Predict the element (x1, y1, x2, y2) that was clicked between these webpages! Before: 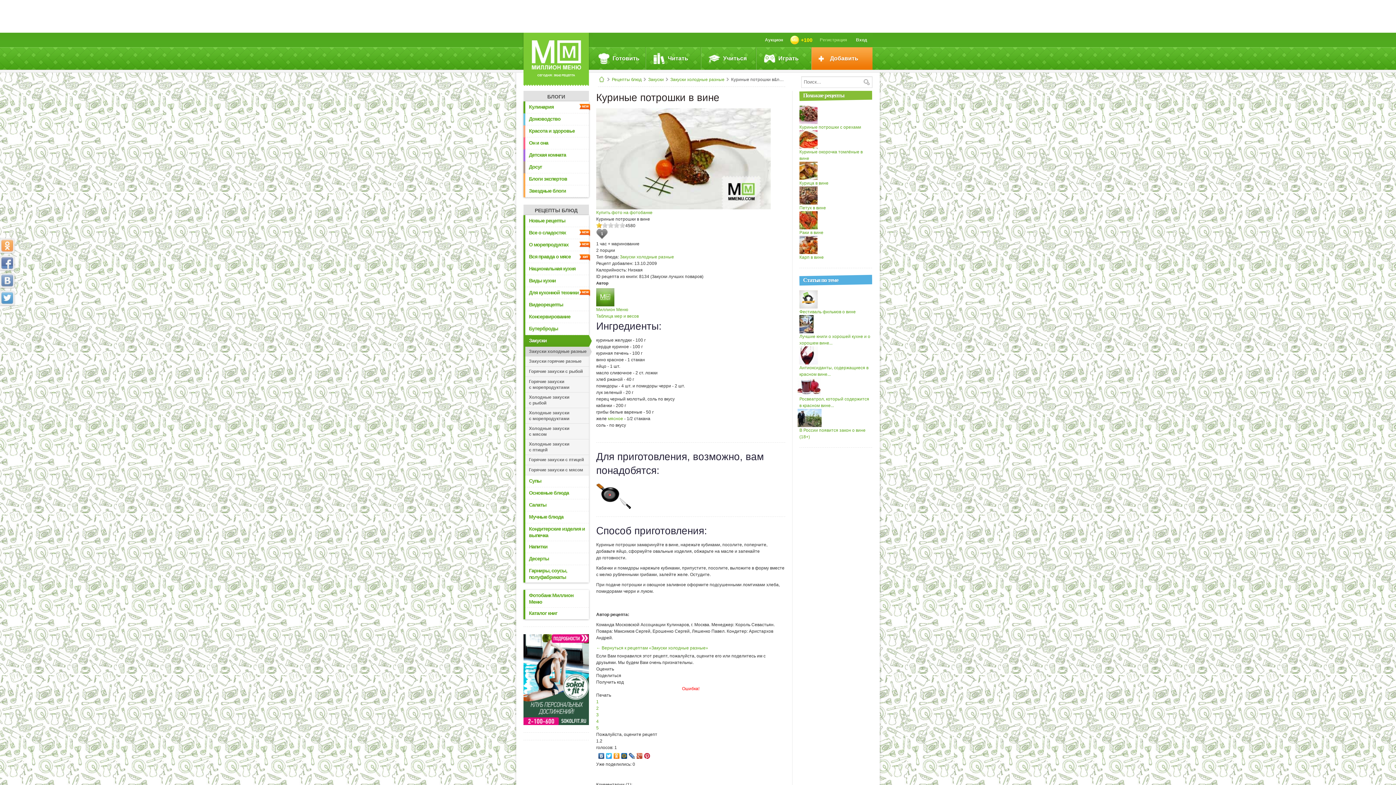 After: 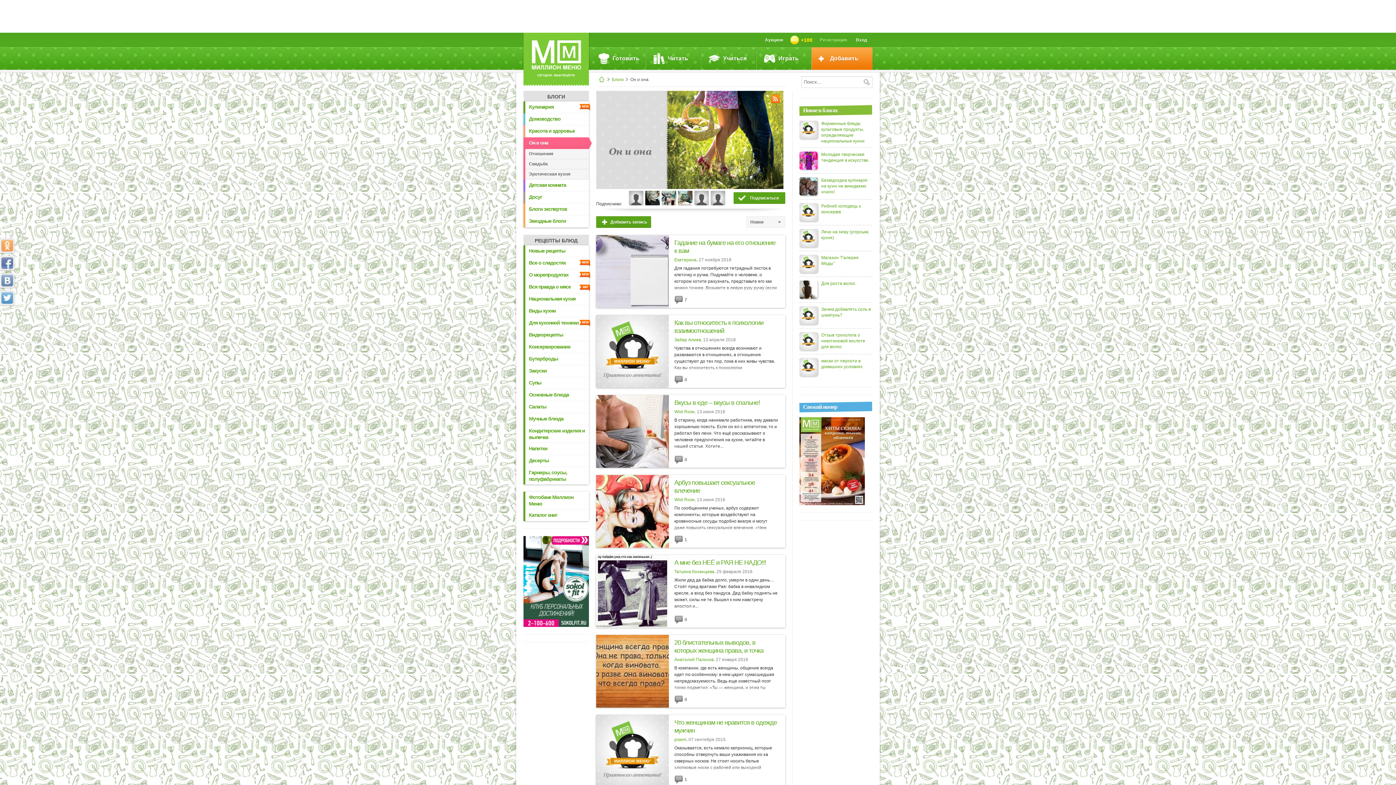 Action: label: Он и она bbox: (525, 137, 589, 149)